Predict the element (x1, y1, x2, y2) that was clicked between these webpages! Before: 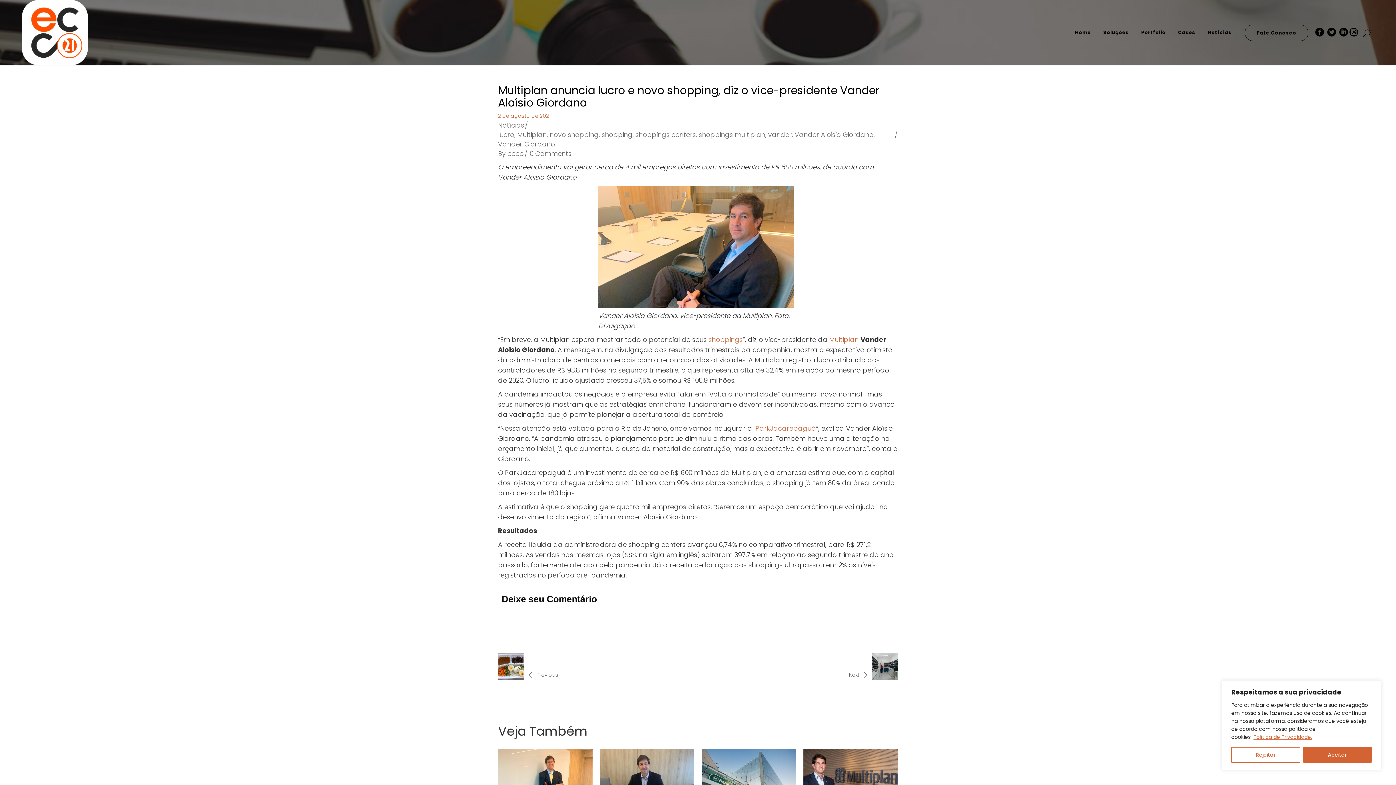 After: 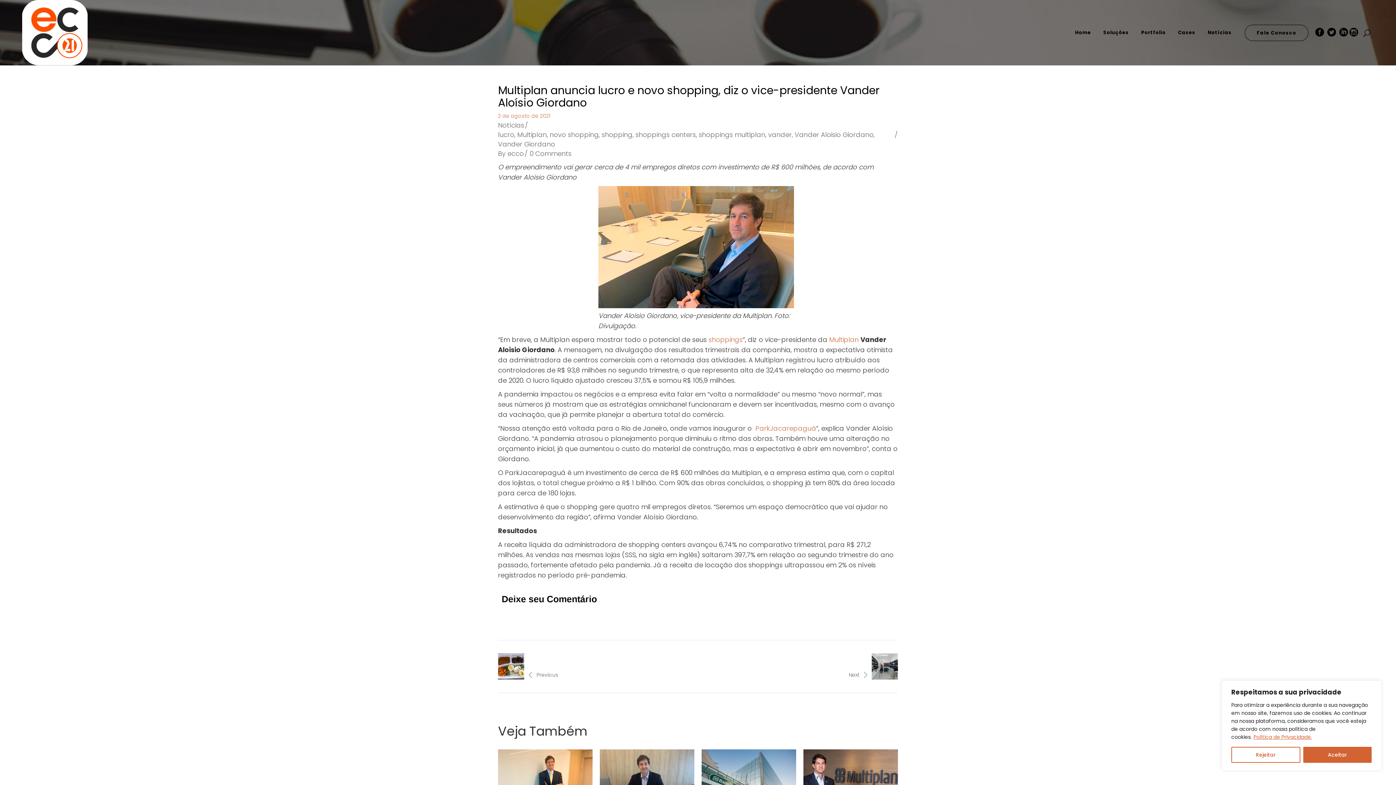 Action: bbox: (1315, 27, 1324, 37)